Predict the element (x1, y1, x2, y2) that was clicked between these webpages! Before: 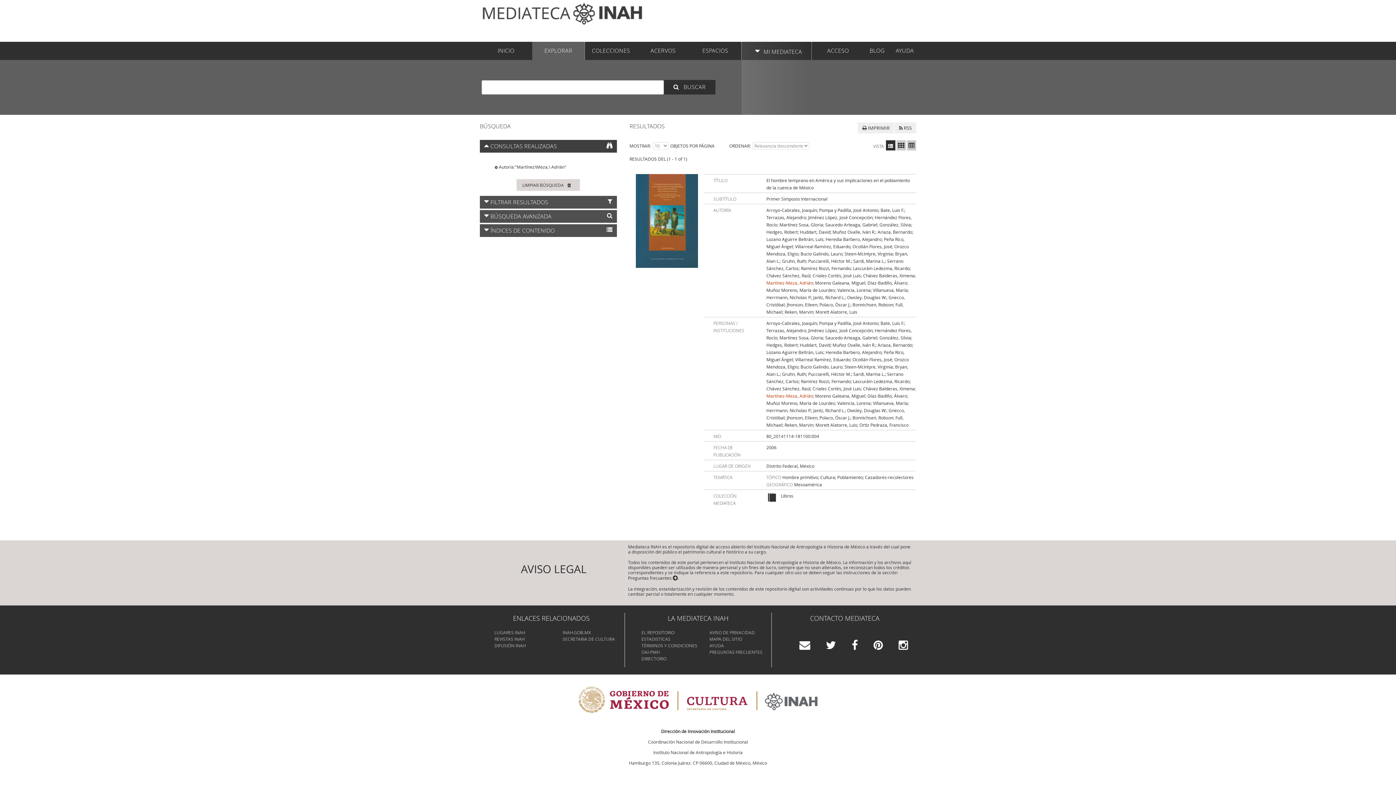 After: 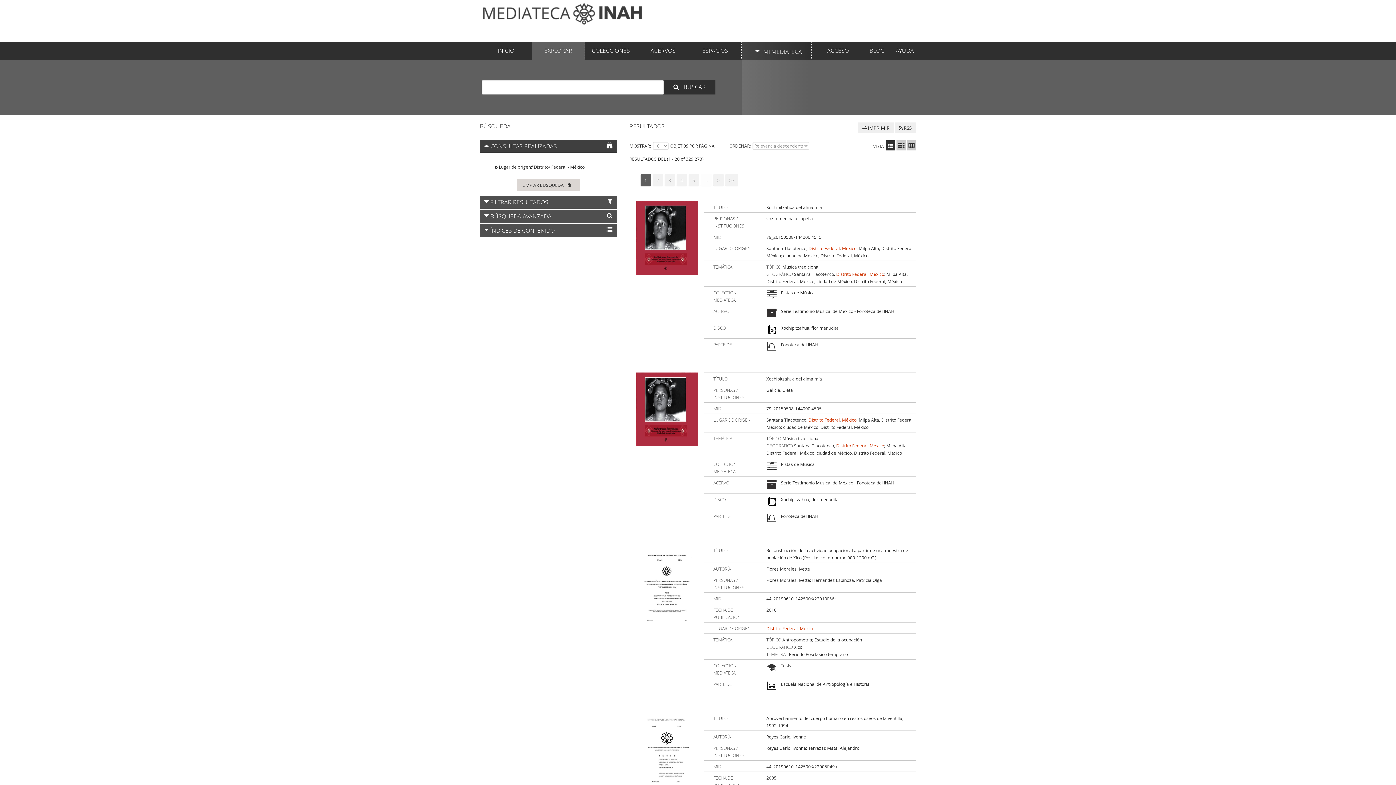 Action: bbox: (766, 463, 814, 469) label: Distrito Federal, México